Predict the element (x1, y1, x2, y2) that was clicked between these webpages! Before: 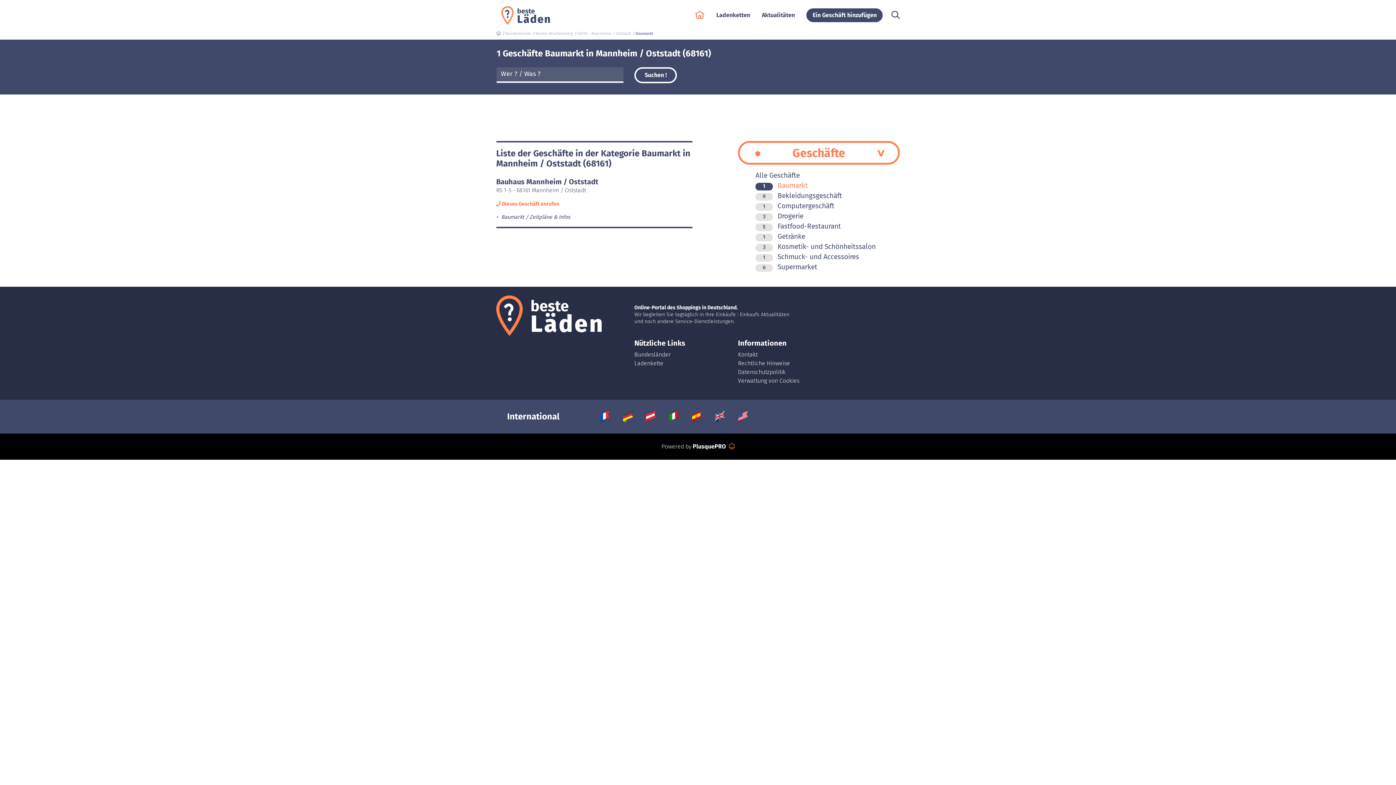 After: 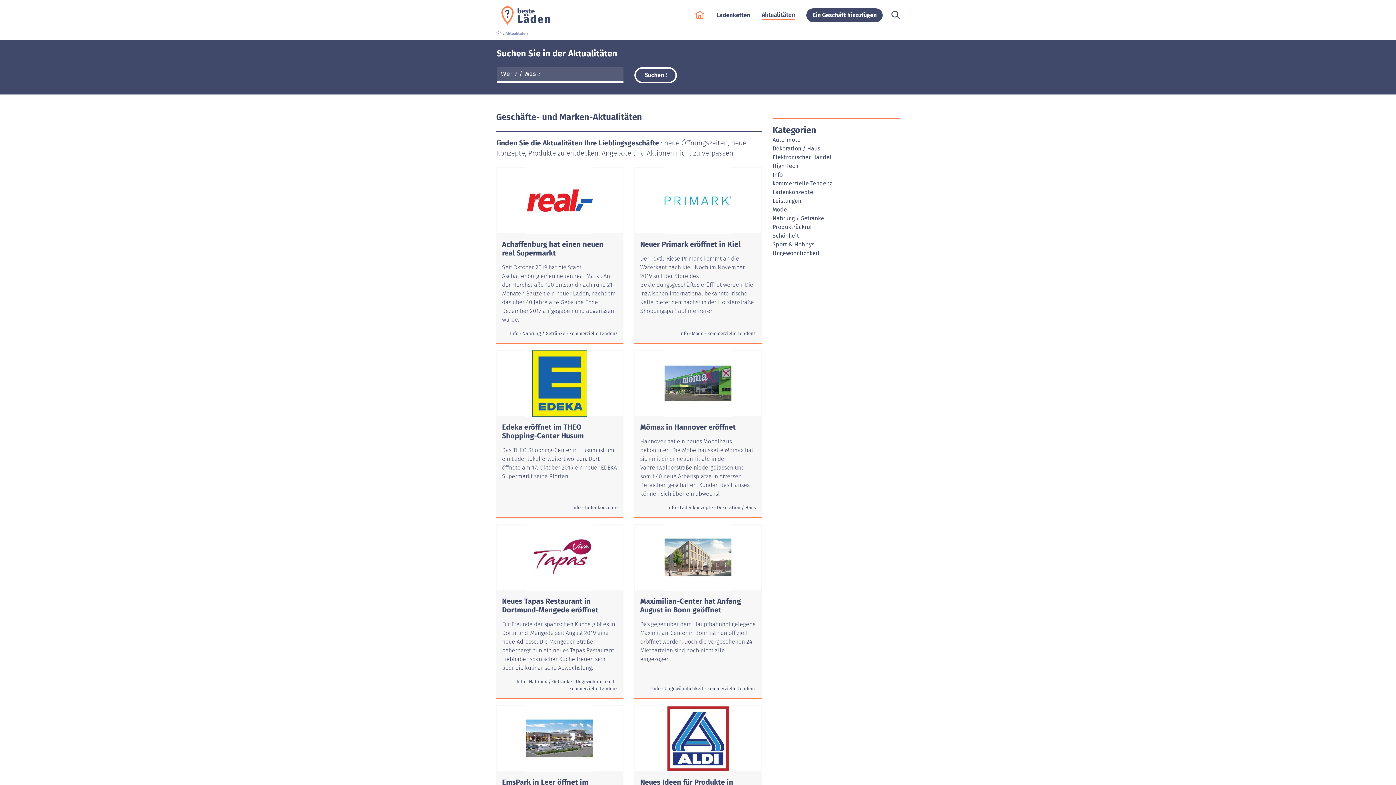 Action: bbox: (761, 10, 795, 19) label: Aktualitäten